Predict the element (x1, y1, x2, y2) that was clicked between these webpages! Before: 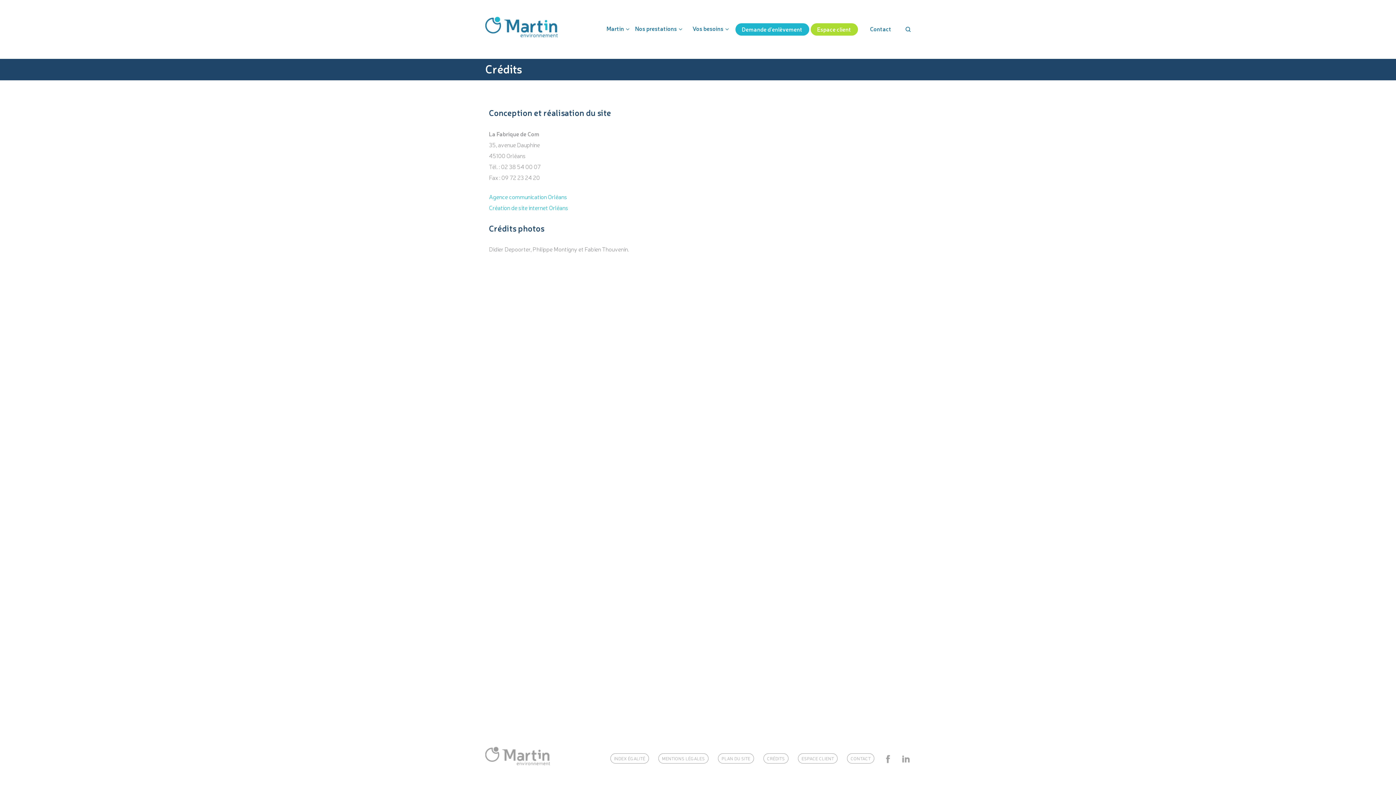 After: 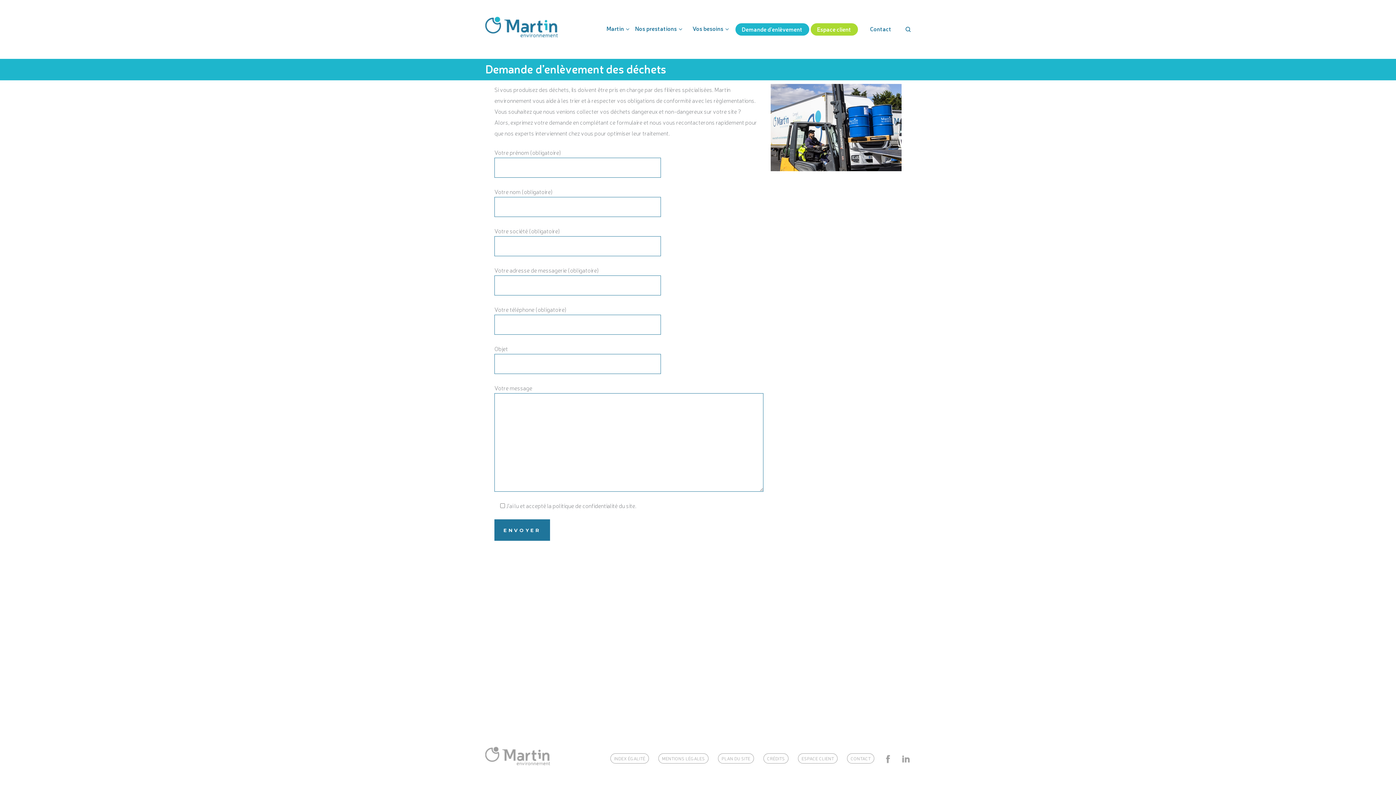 Action: bbox: (742, 23, 809, 35) label: Demande d’enlèvement